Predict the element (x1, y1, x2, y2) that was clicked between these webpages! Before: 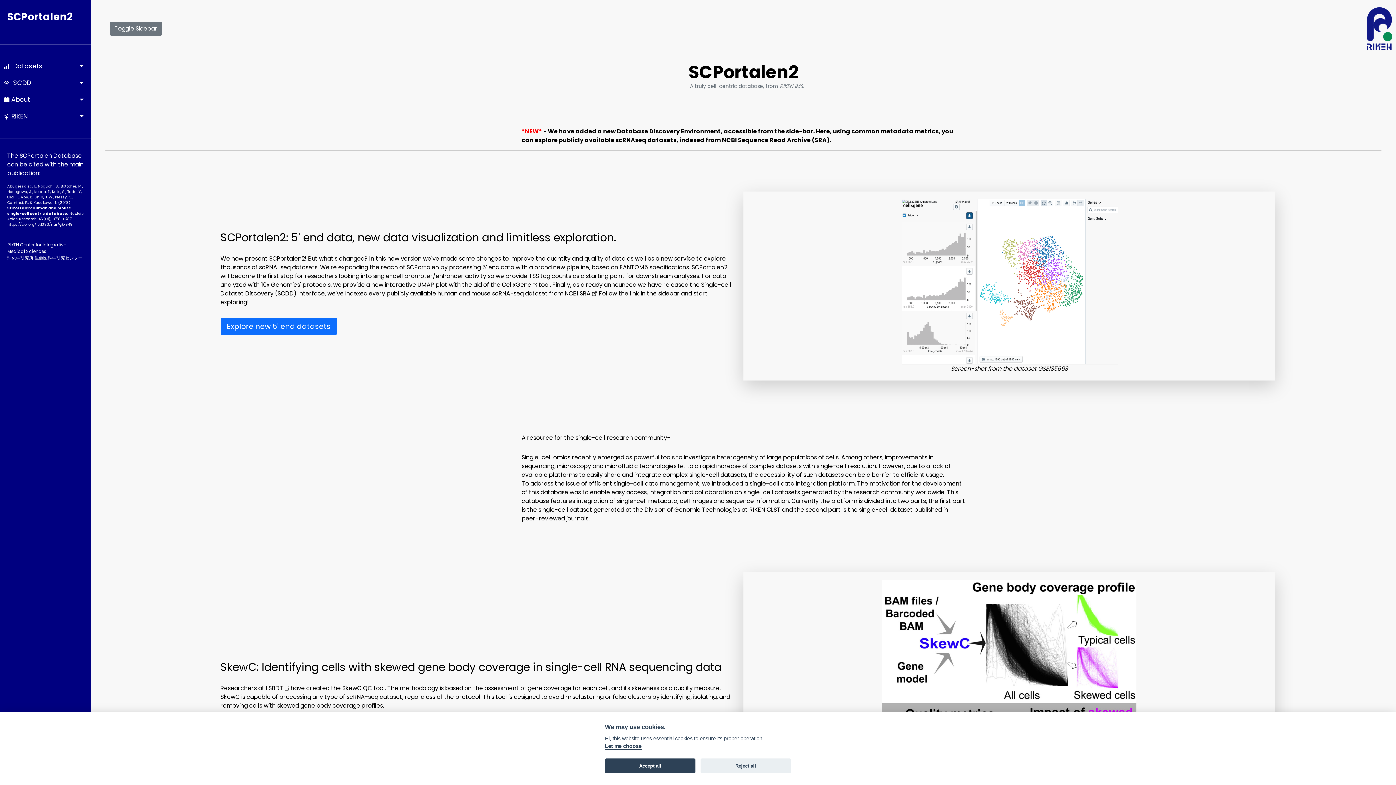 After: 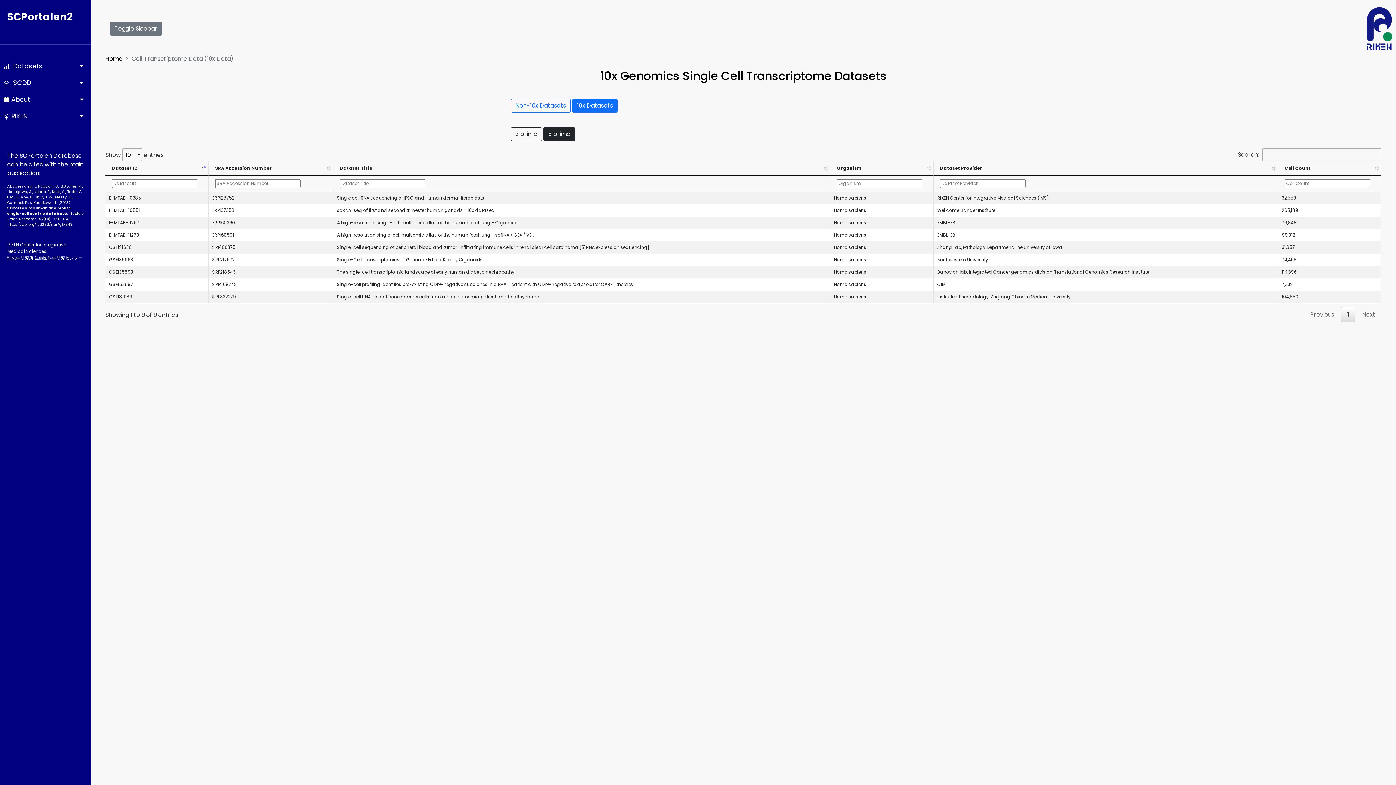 Action: label: Explore new 5' end datasets bbox: (220, 317, 336, 335)